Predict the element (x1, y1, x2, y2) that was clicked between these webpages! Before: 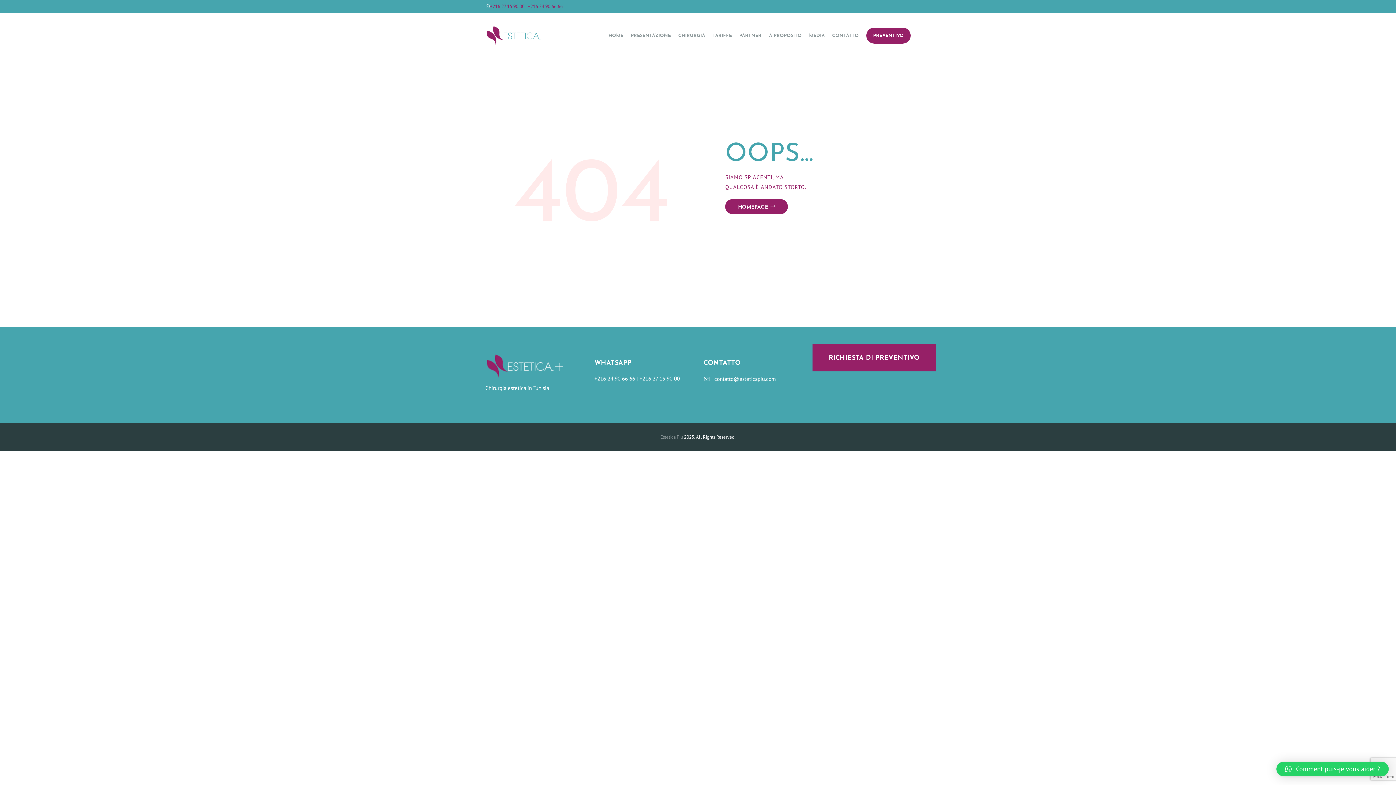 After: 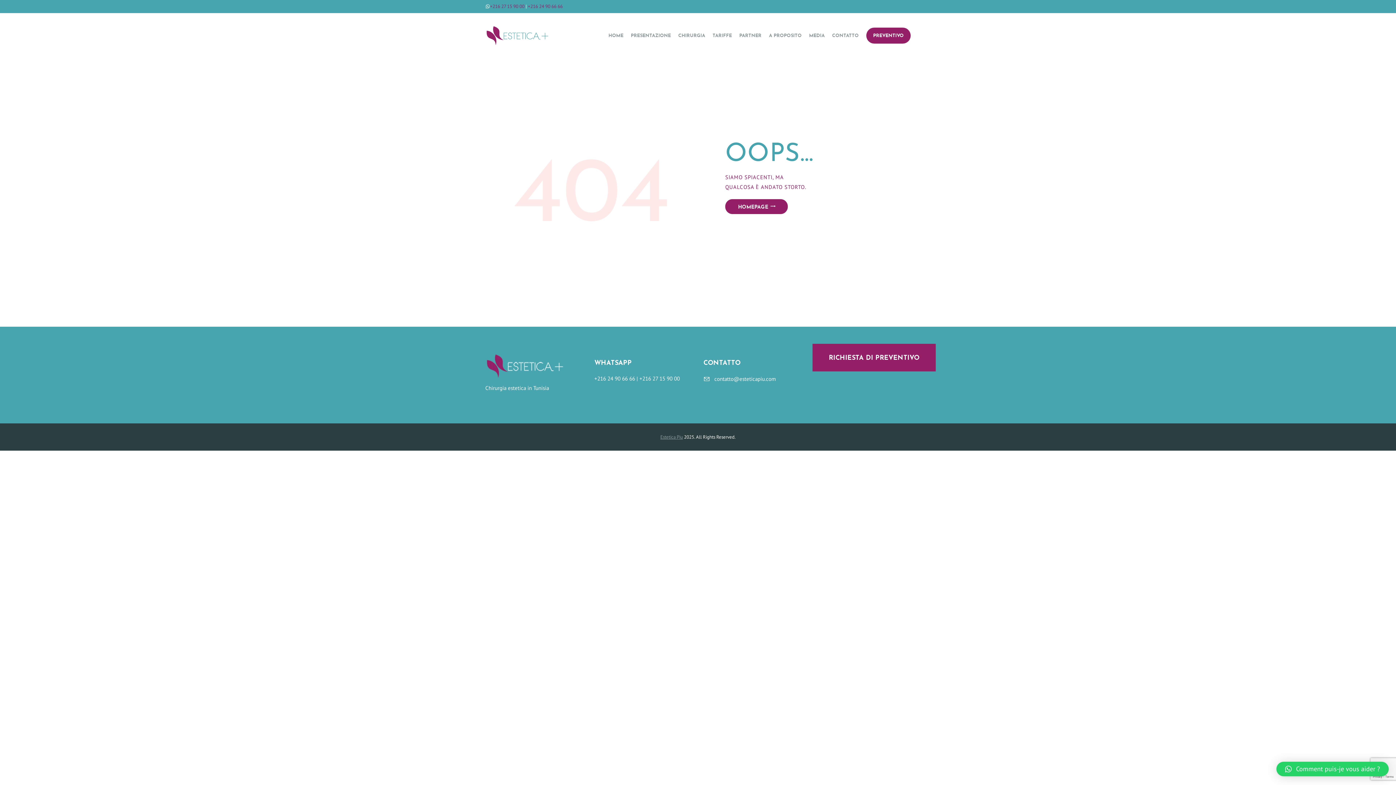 Action: label: contatto@esteticapiu.com bbox: (714, 375, 776, 382)